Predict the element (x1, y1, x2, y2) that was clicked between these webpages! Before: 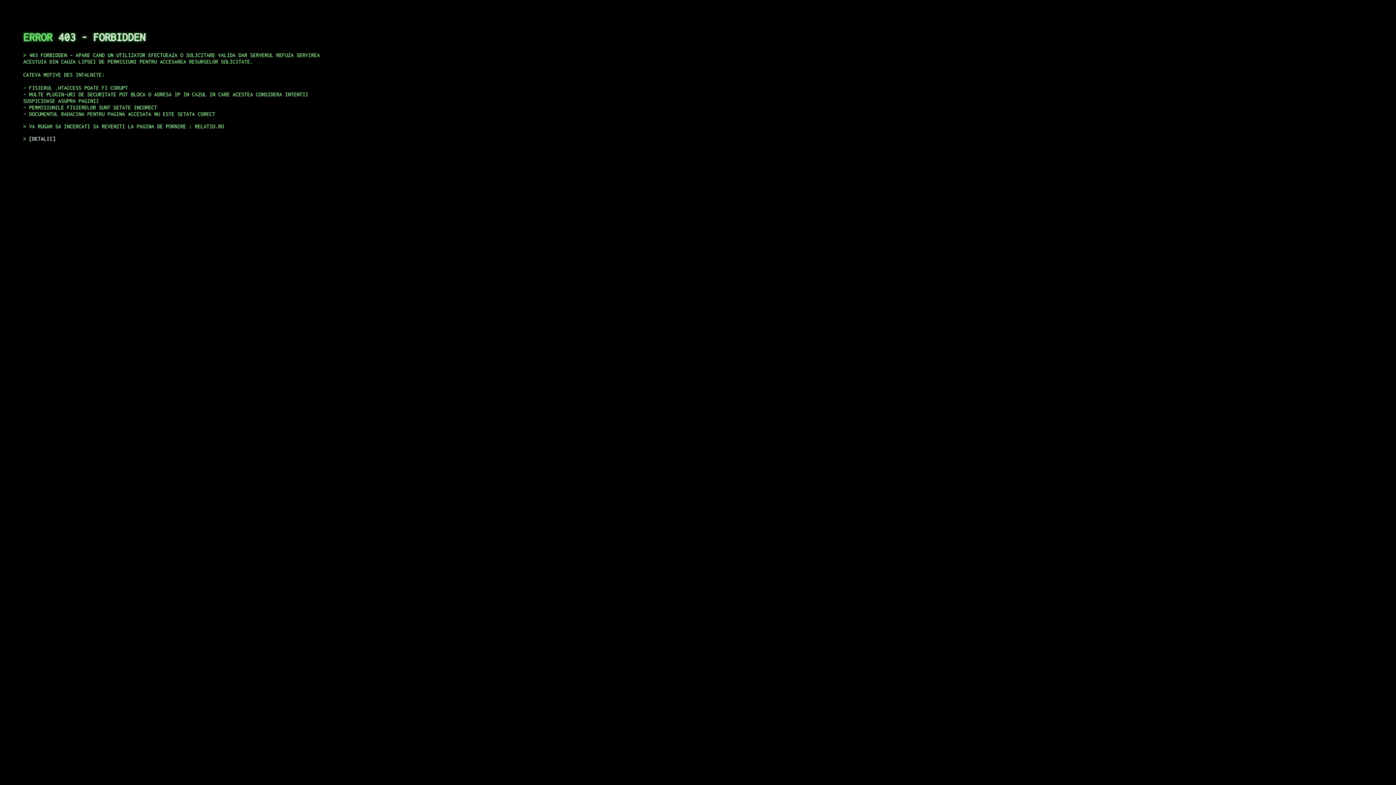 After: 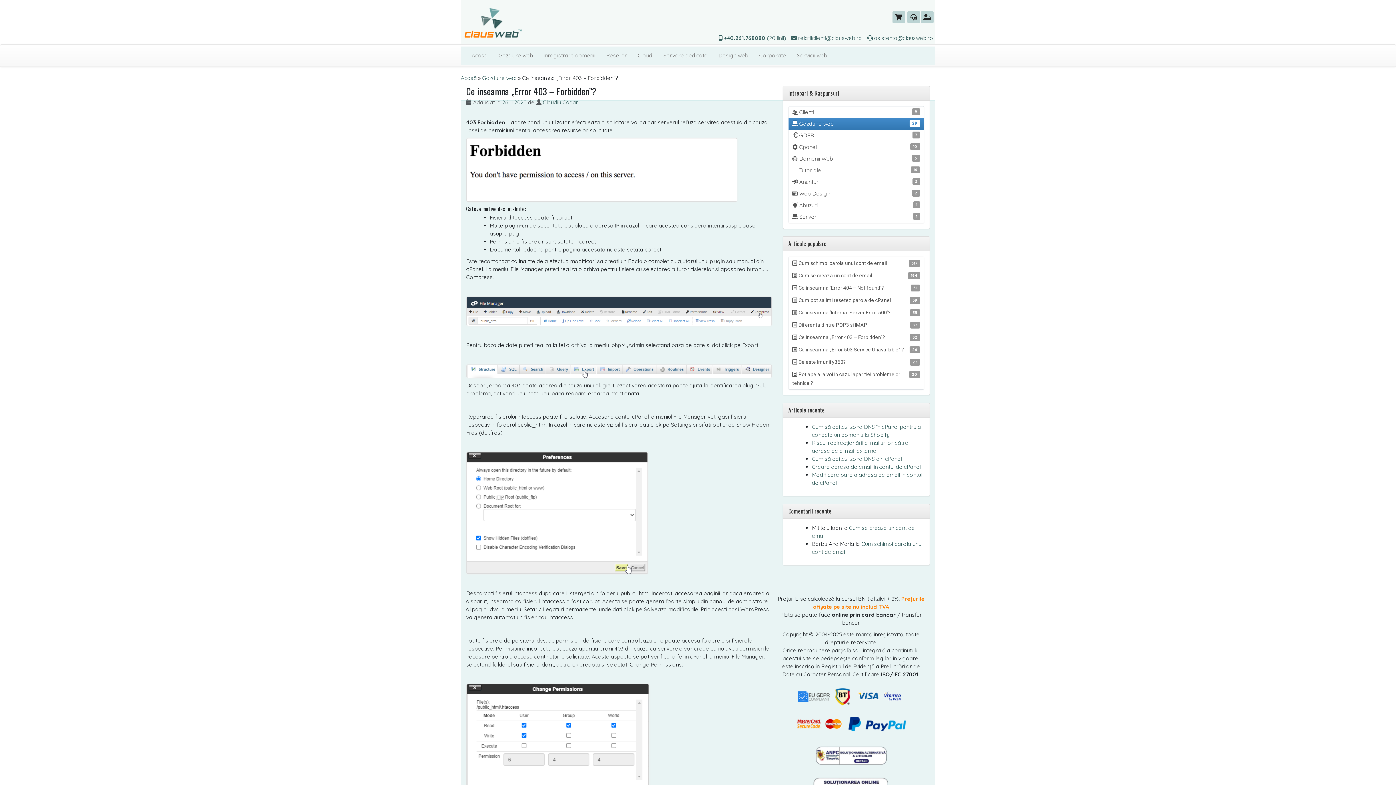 Action: label: DETALII bbox: (29, 135, 55, 141)